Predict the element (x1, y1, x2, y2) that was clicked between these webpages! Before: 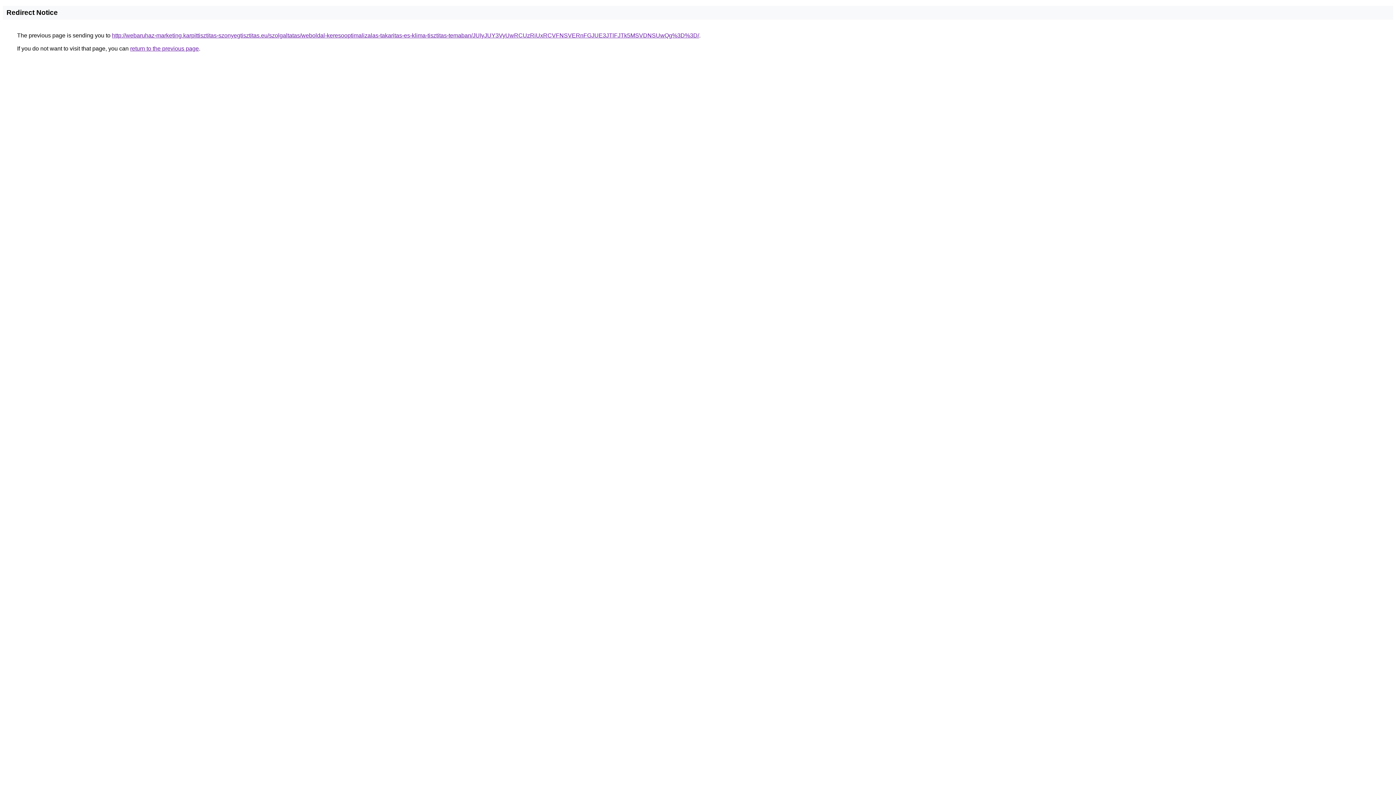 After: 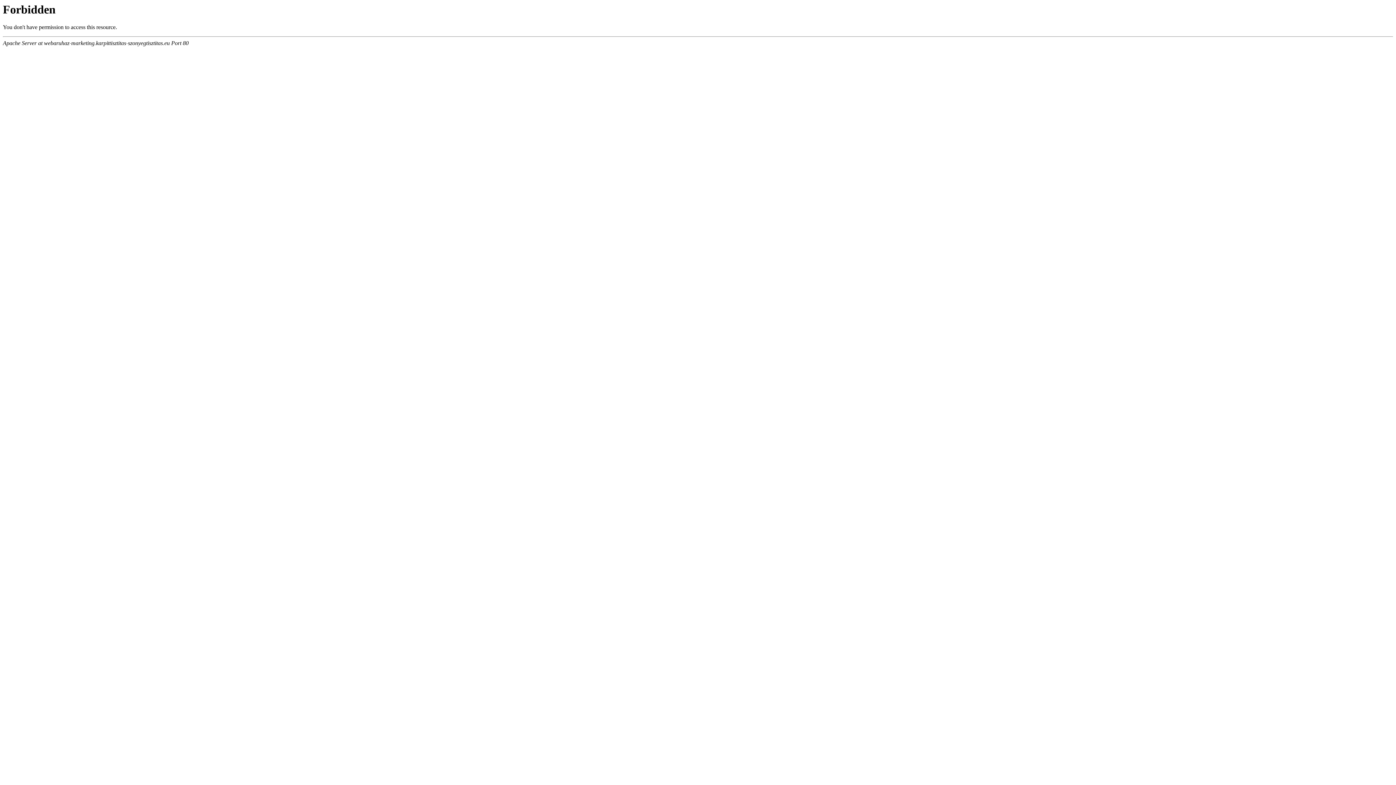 Action: label: http://webaruhaz-marketing.karpittisztitas-szonyegtisztitas.eu/szolgaltatas/weboldal-keresooptimalizalas-takaritas-es-klima-tisztitas-temaban/JUIyJUY3VyUwRCUzRiUxRCVFNSVERnFGJUE3JTlFJTk5MSVDNSUwQg%3D%3D/ bbox: (112, 32, 699, 38)